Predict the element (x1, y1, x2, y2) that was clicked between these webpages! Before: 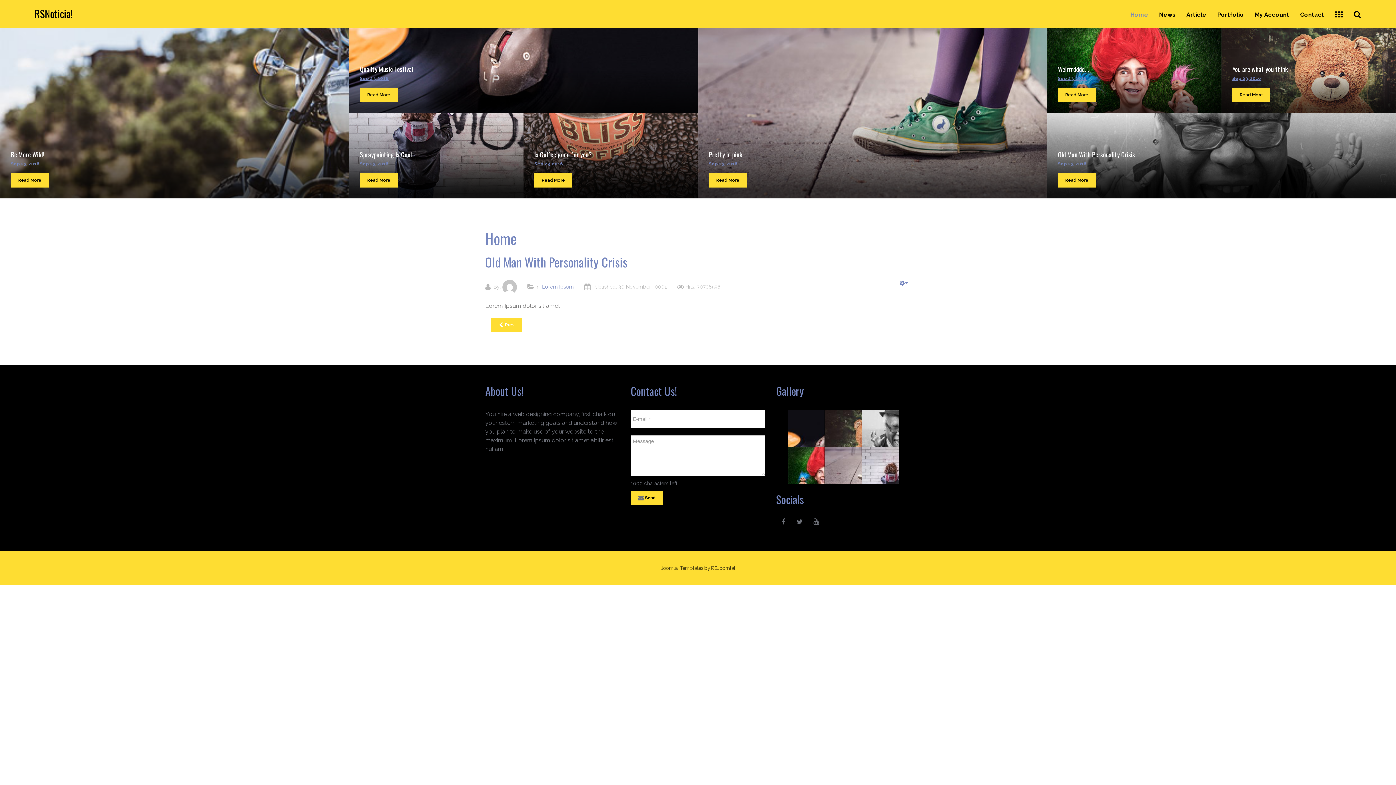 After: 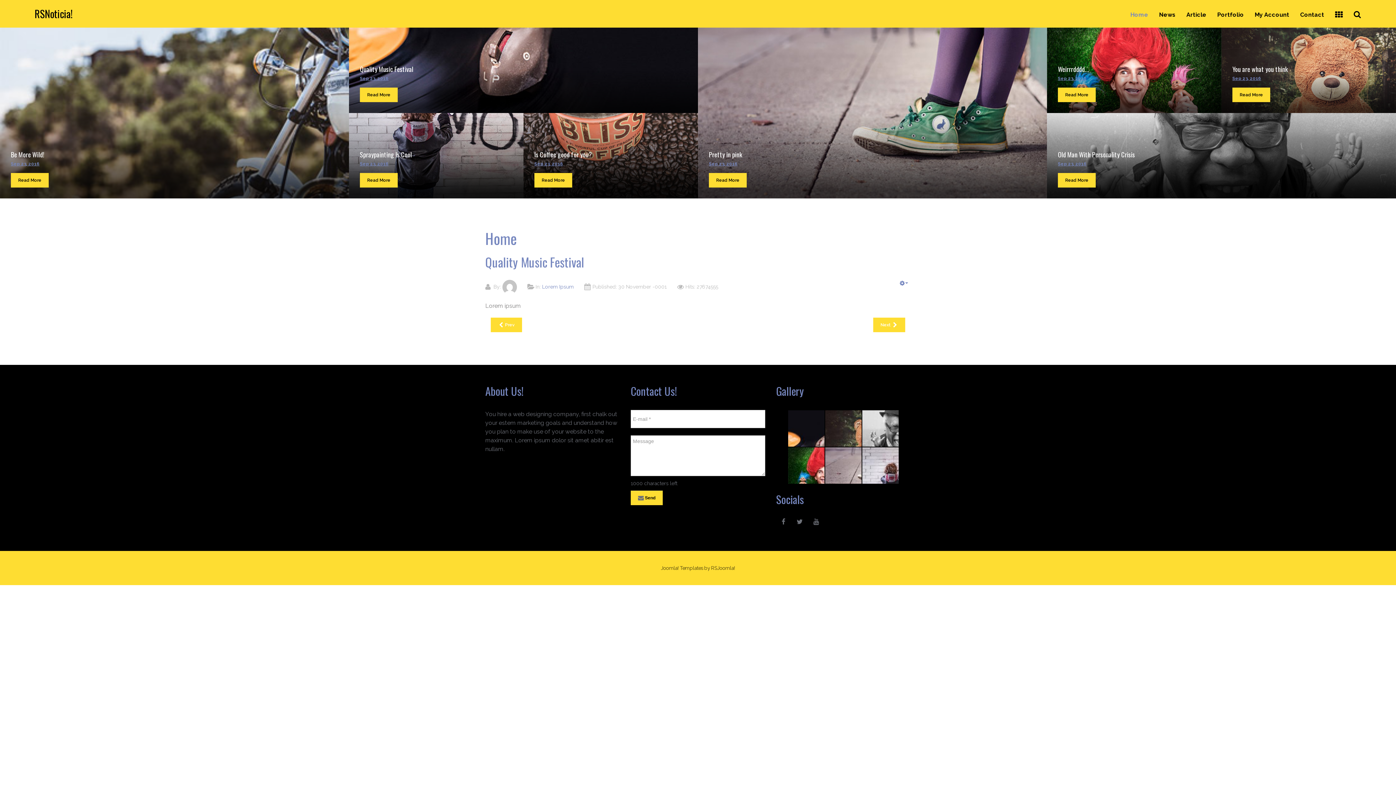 Action: bbox: (360, 87, 397, 102) label: Read More